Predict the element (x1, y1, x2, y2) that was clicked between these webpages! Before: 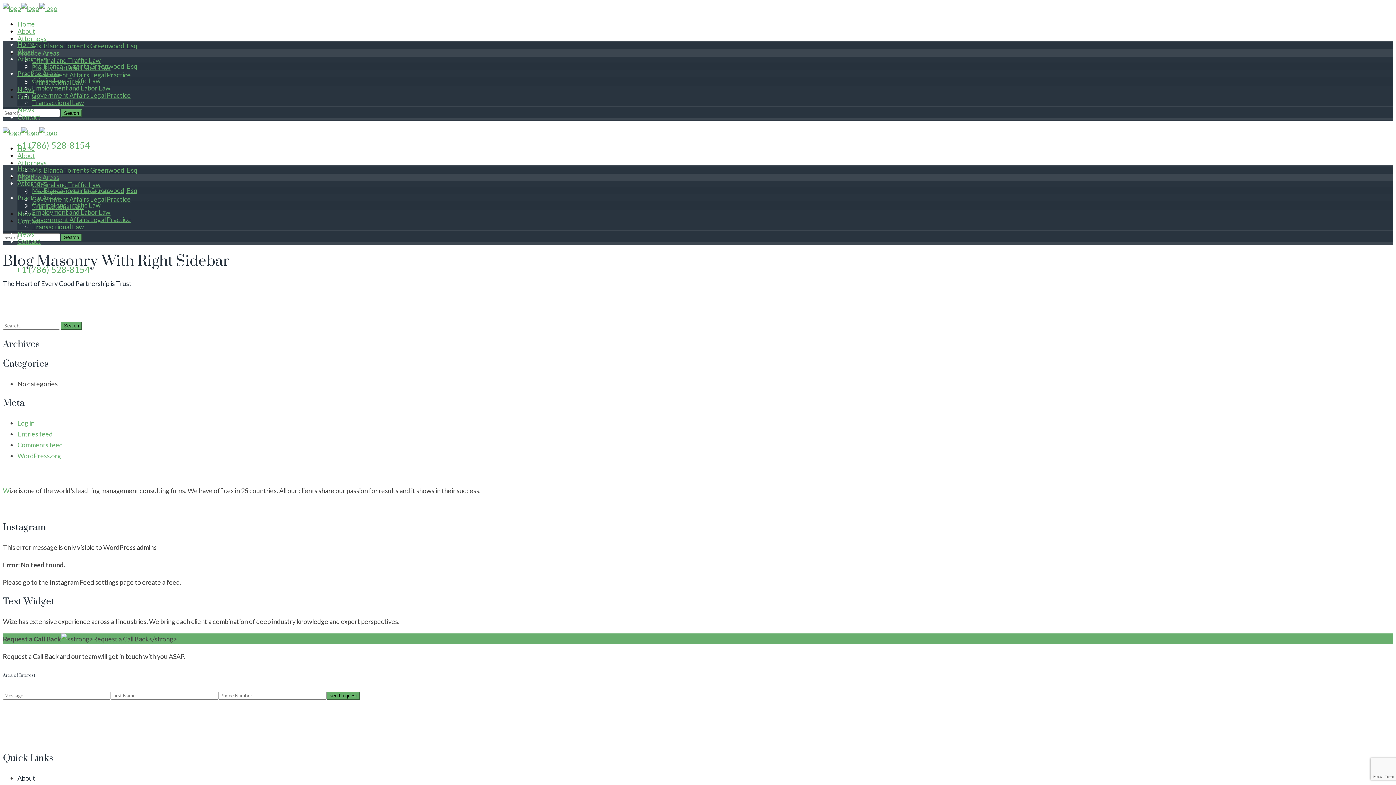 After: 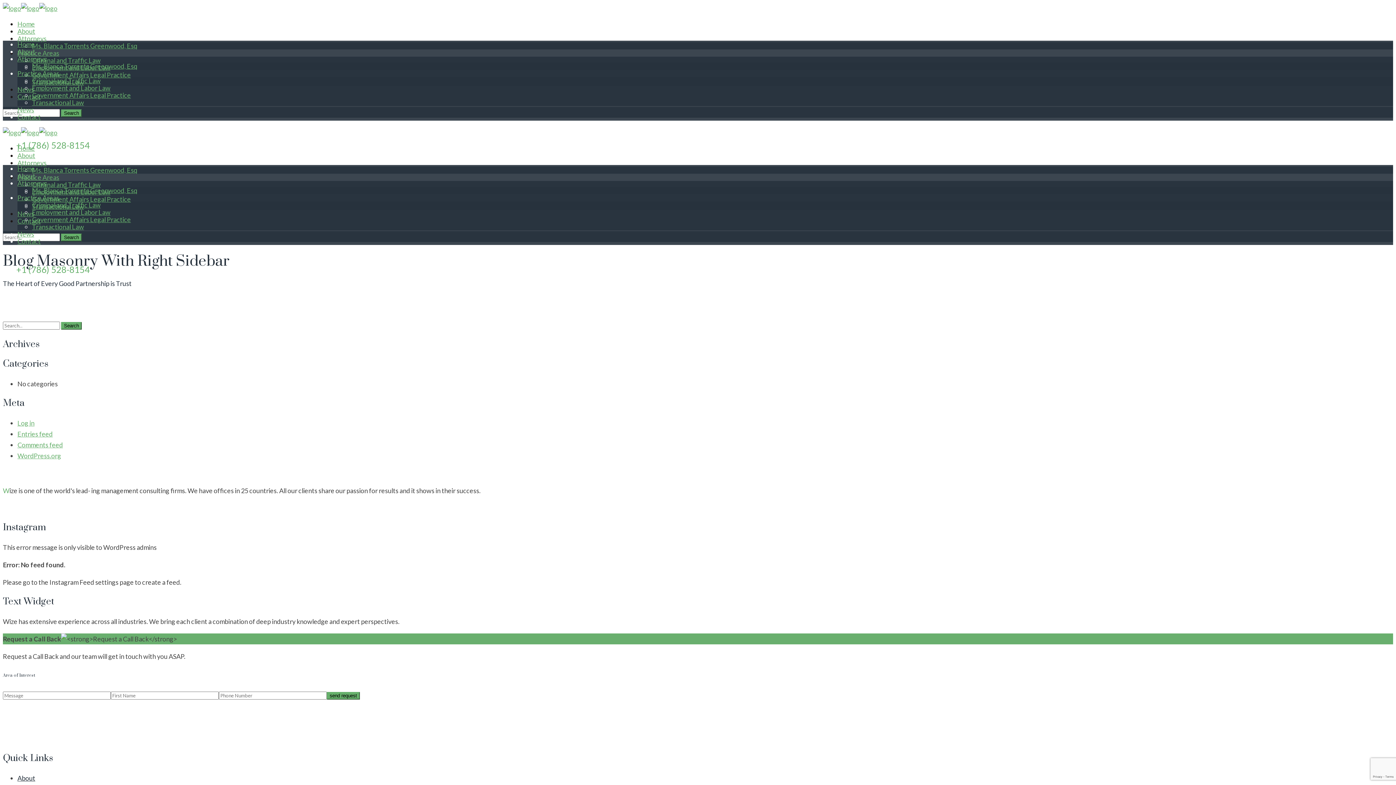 Action: label: Practice Areas bbox: (17, 49, 59, 57)